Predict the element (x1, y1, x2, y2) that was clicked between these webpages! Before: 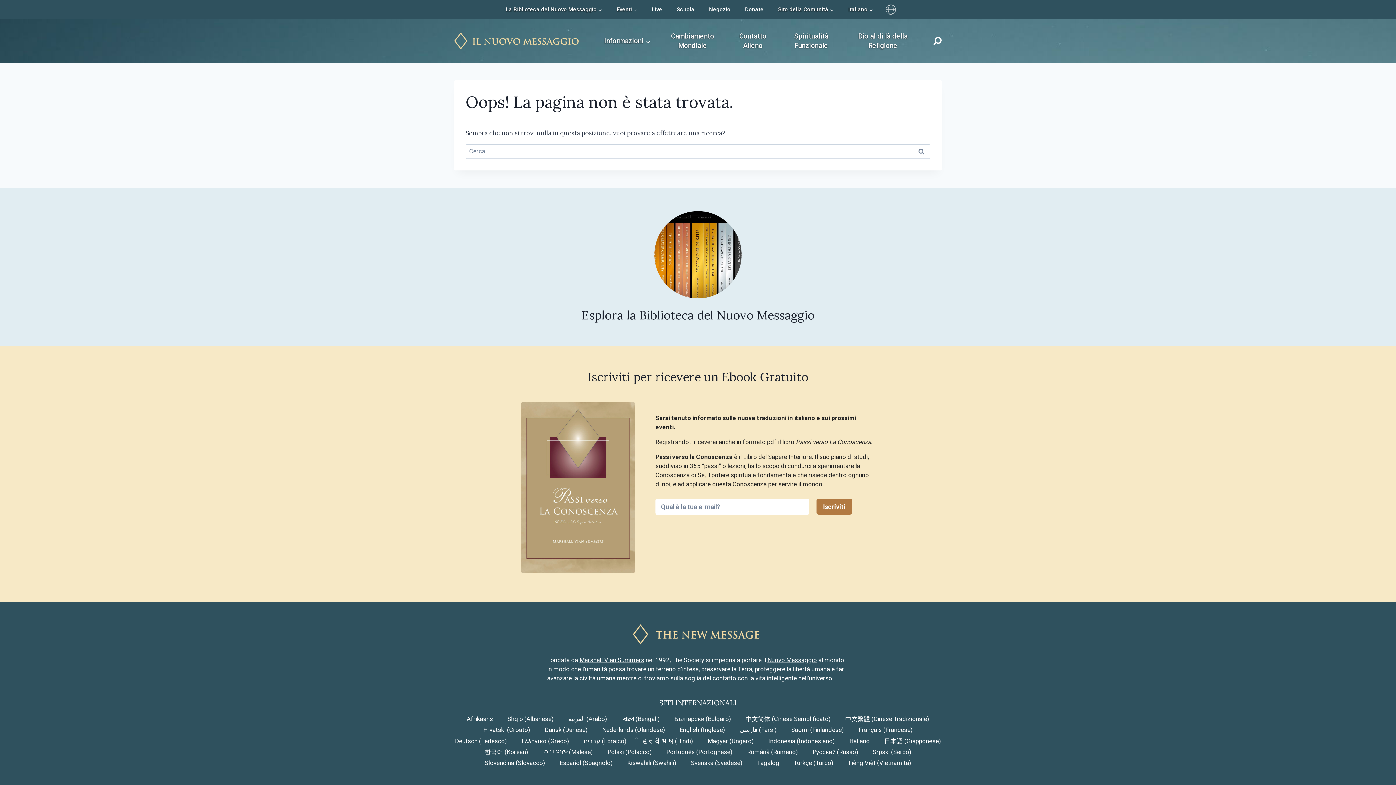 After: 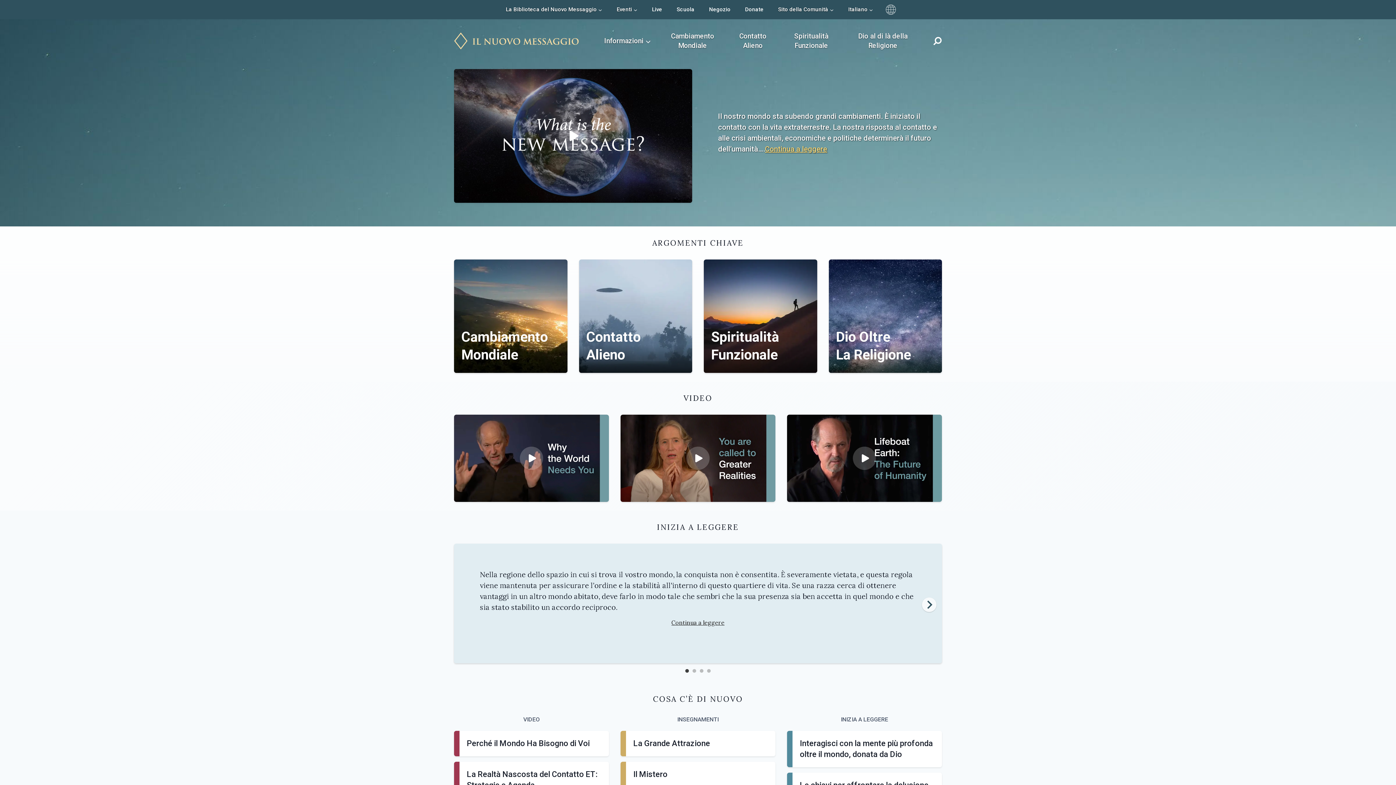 Action: bbox: (454, 32, 579, 49)